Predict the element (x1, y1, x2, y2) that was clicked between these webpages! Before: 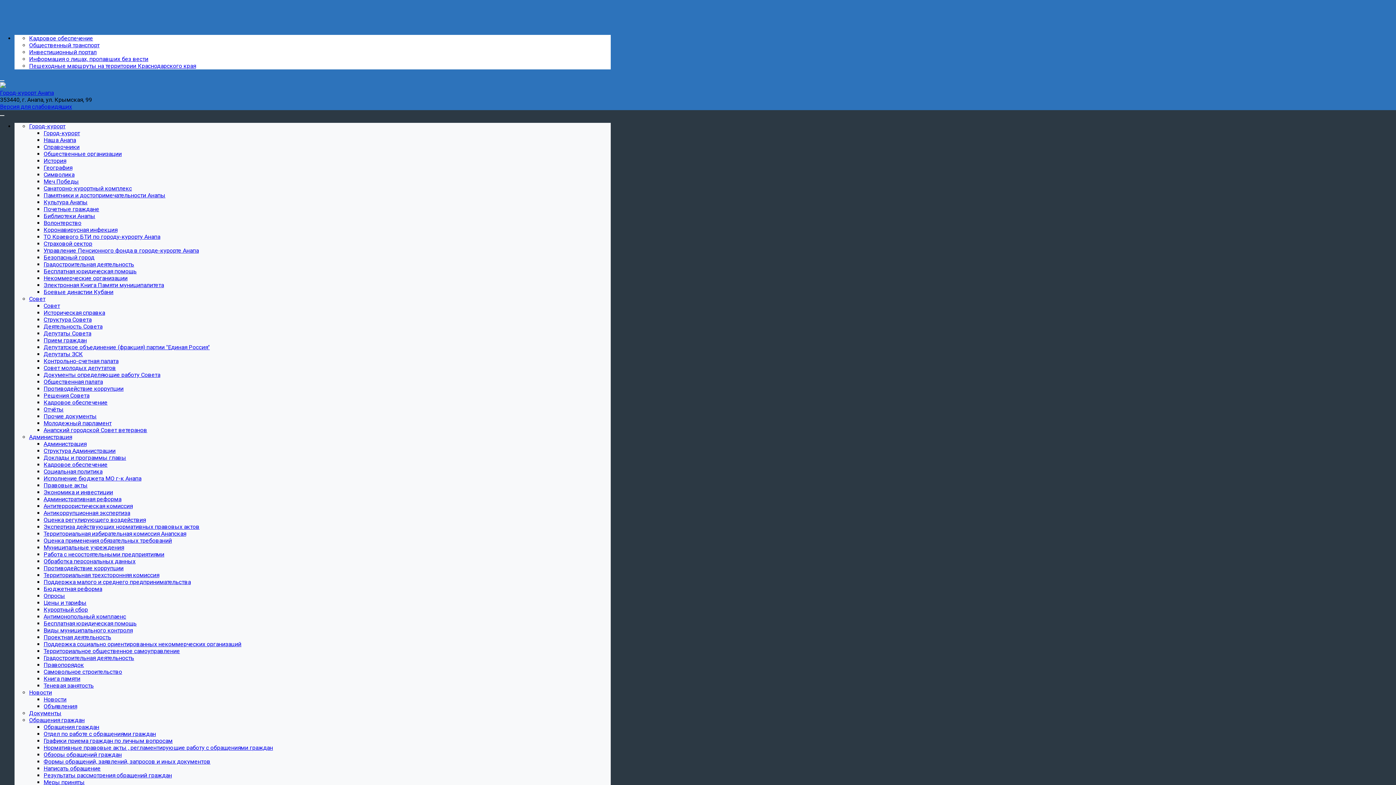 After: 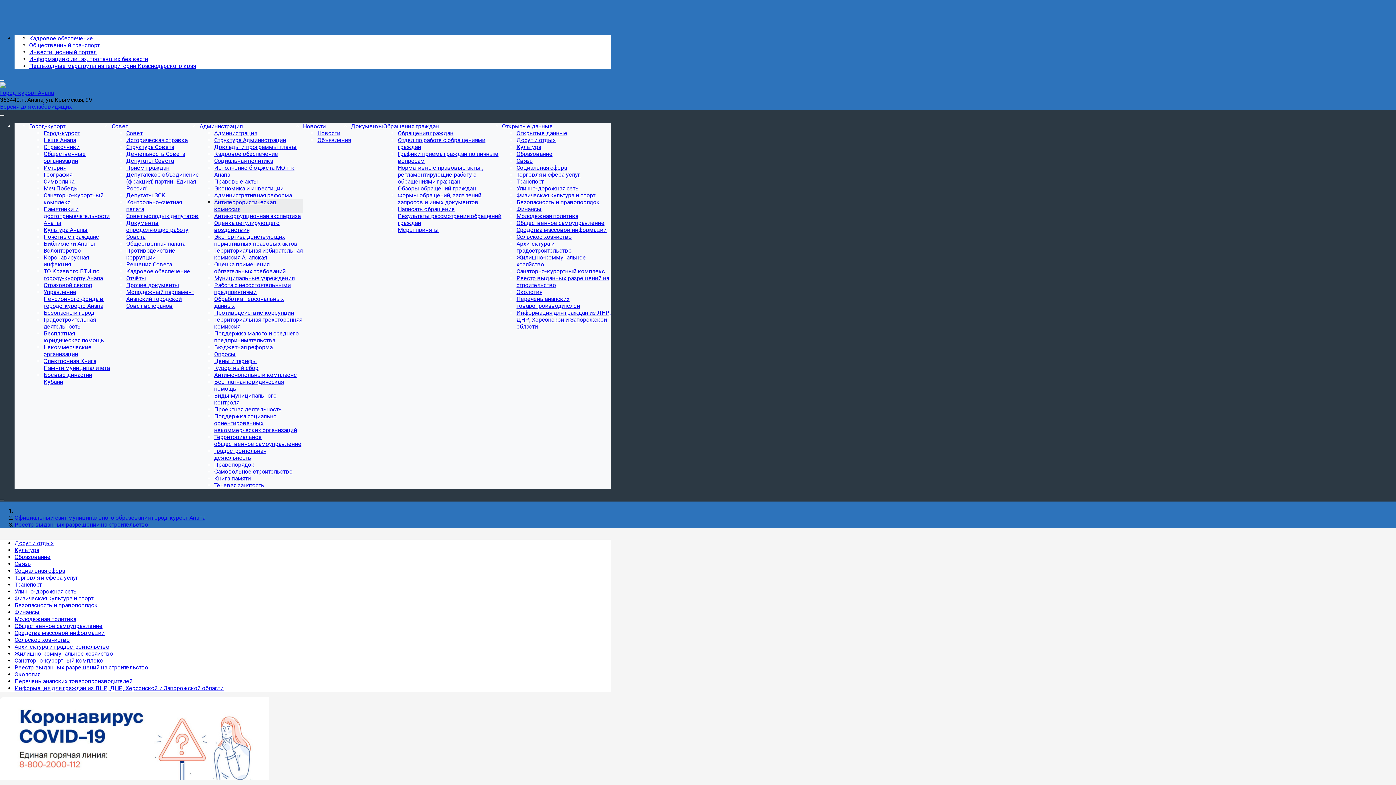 Action: bbox: (43, 502, 132, 509) label: Антитеррористическая комиссия